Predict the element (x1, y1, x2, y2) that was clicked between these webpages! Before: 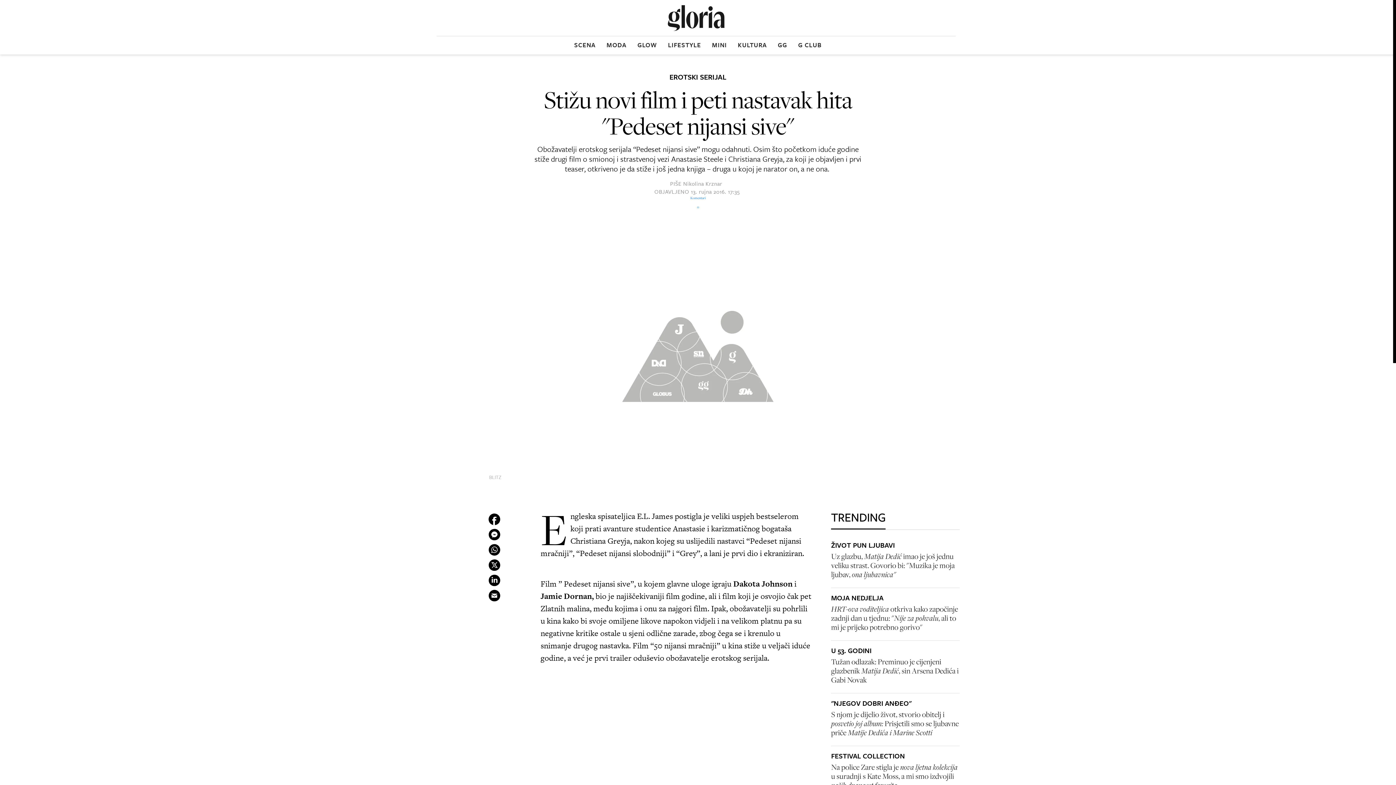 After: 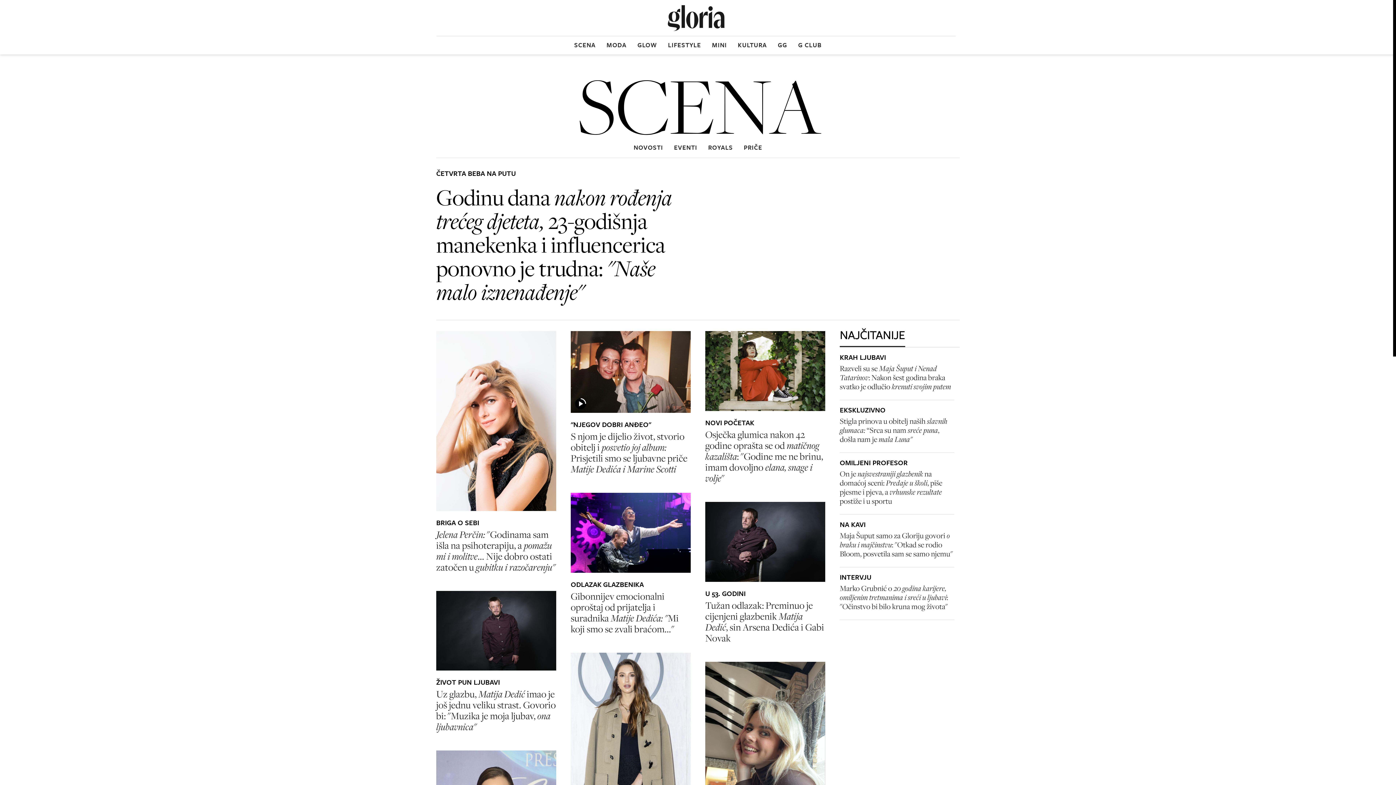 Action: label: SCENA bbox: (574, 36, 595, 52)